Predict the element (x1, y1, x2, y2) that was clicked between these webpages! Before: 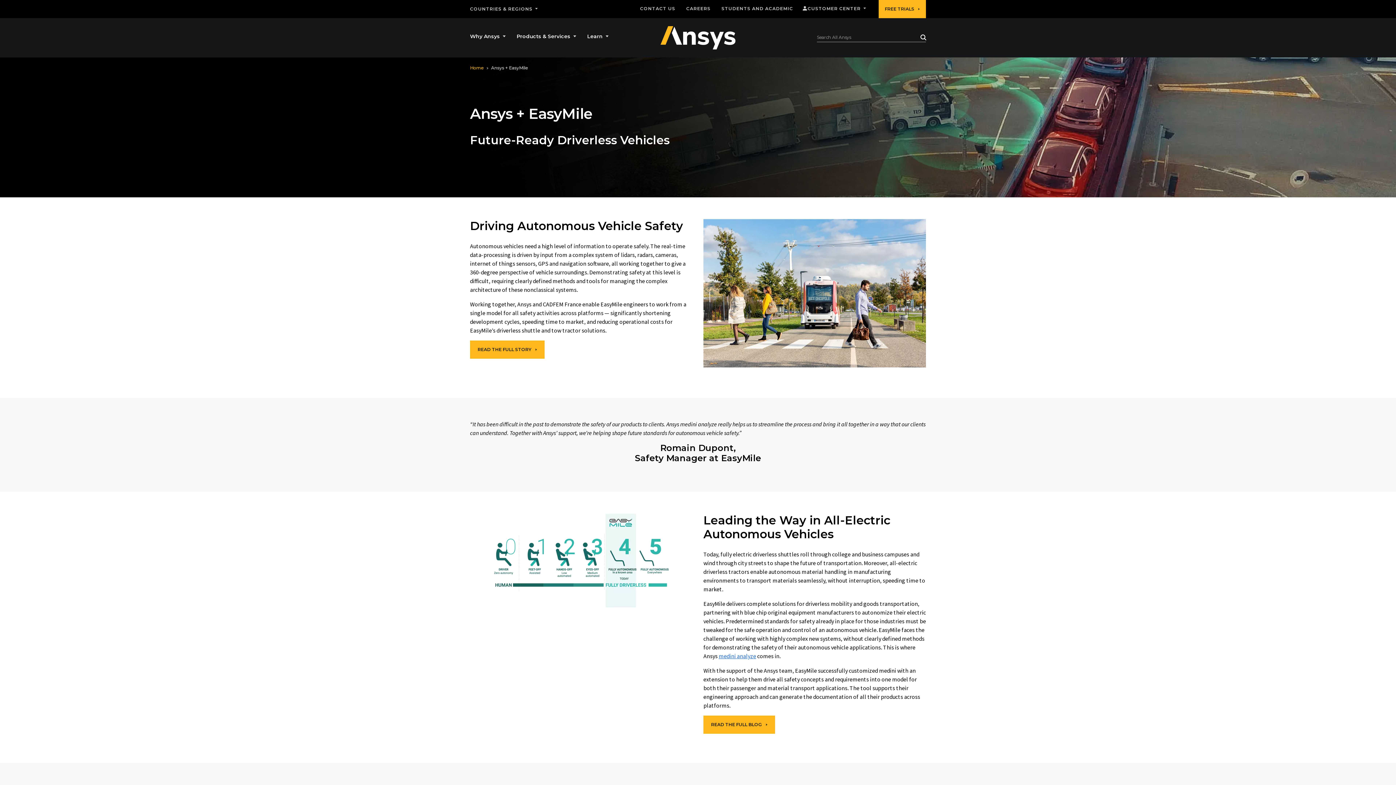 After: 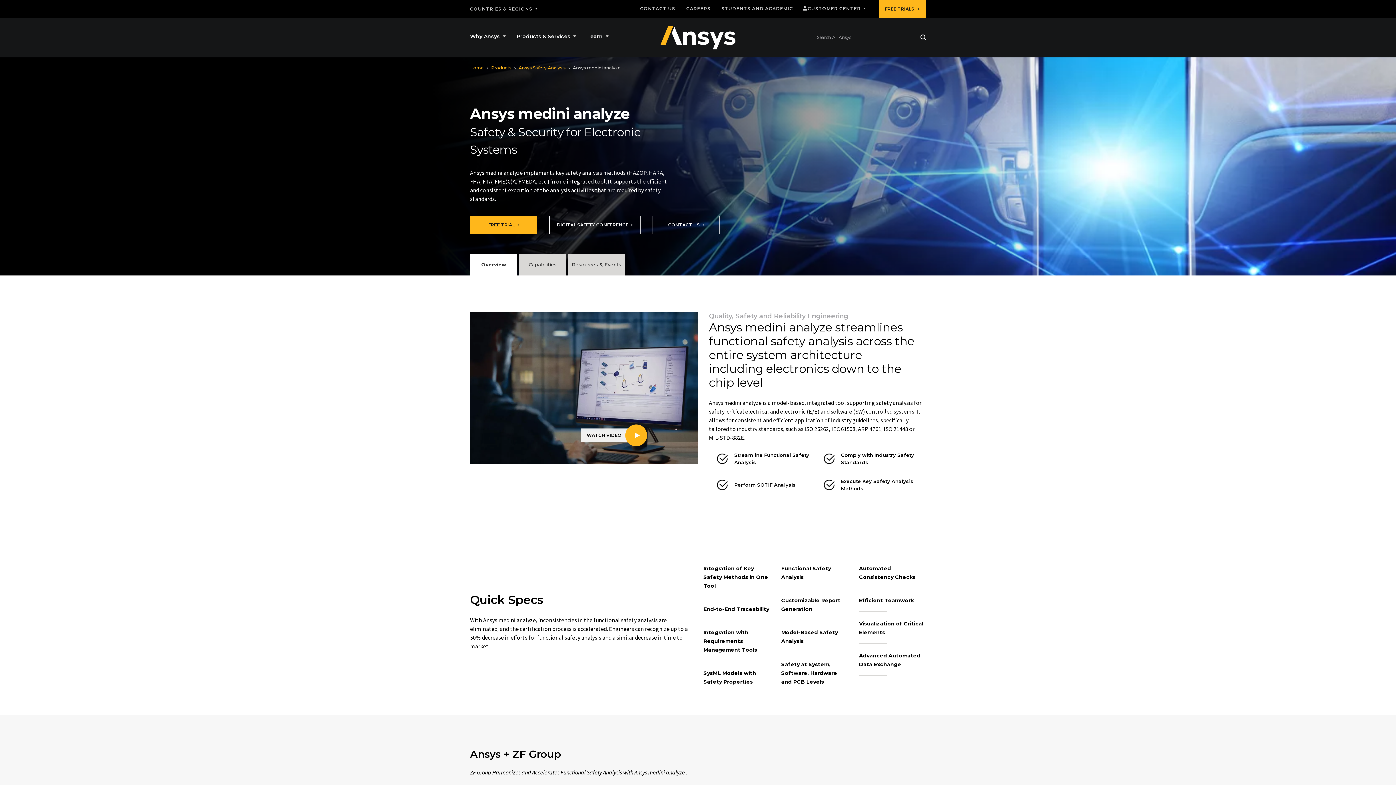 Action: bbox: (718, 652, 756, 660) label: medini analyze